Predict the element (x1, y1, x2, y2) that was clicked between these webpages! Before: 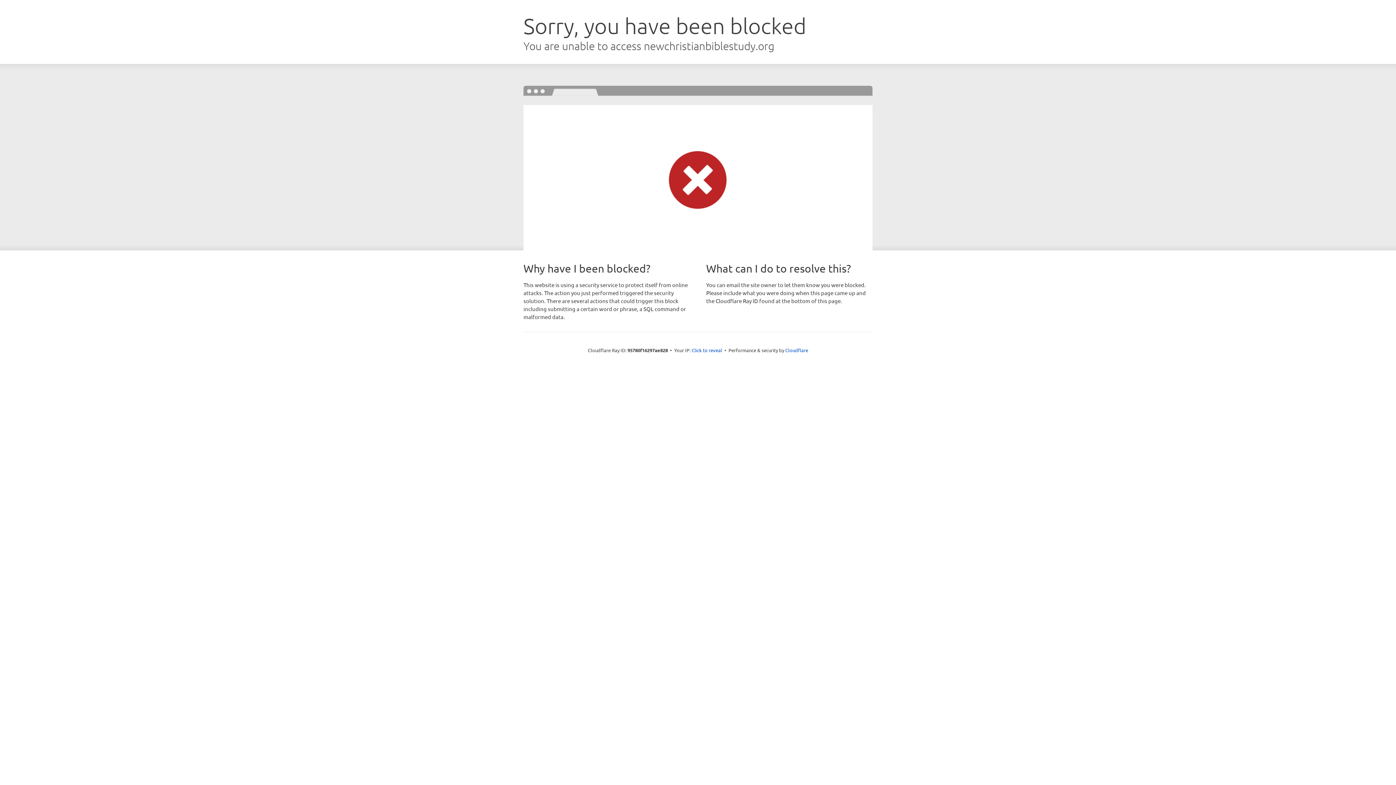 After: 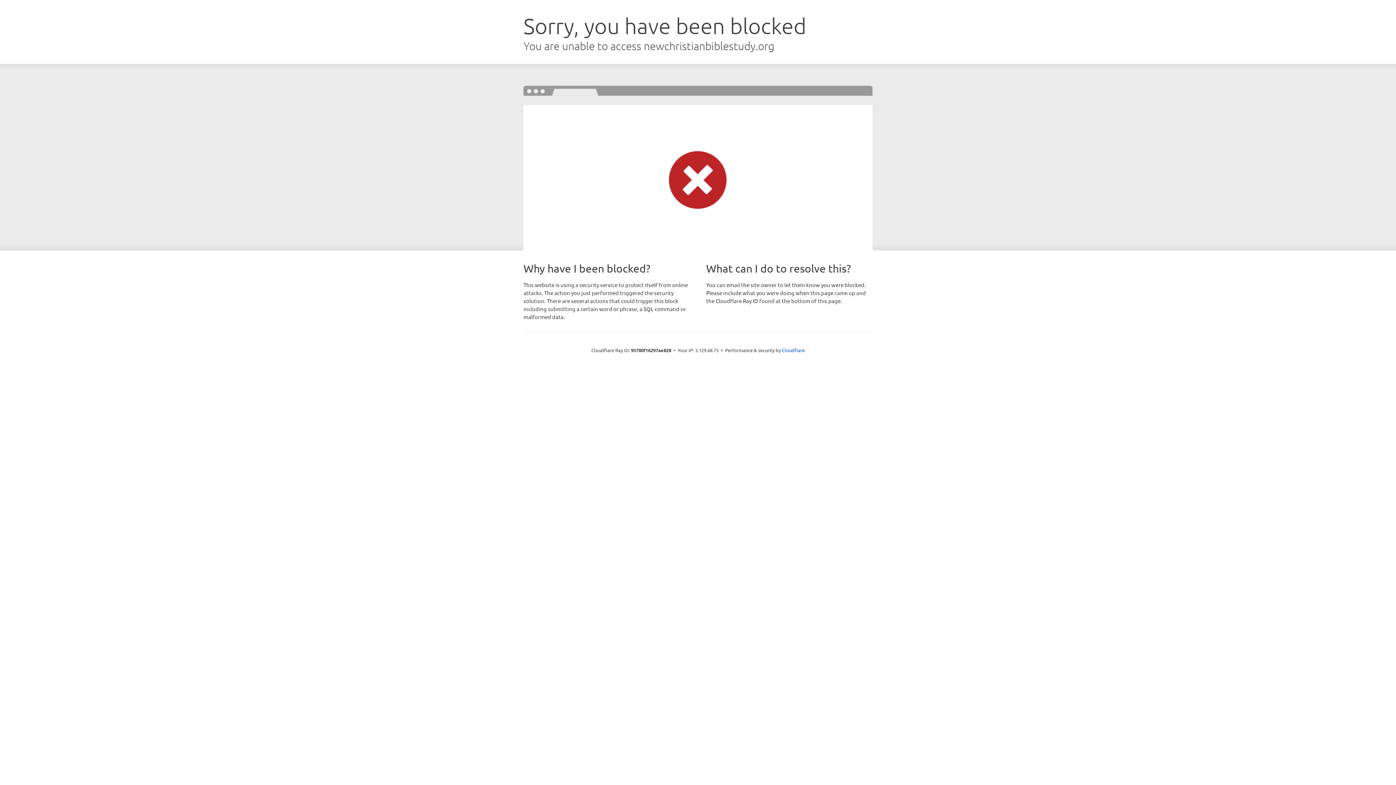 Action: label: Click to reveal bbox: (691, 346, 722, 353)